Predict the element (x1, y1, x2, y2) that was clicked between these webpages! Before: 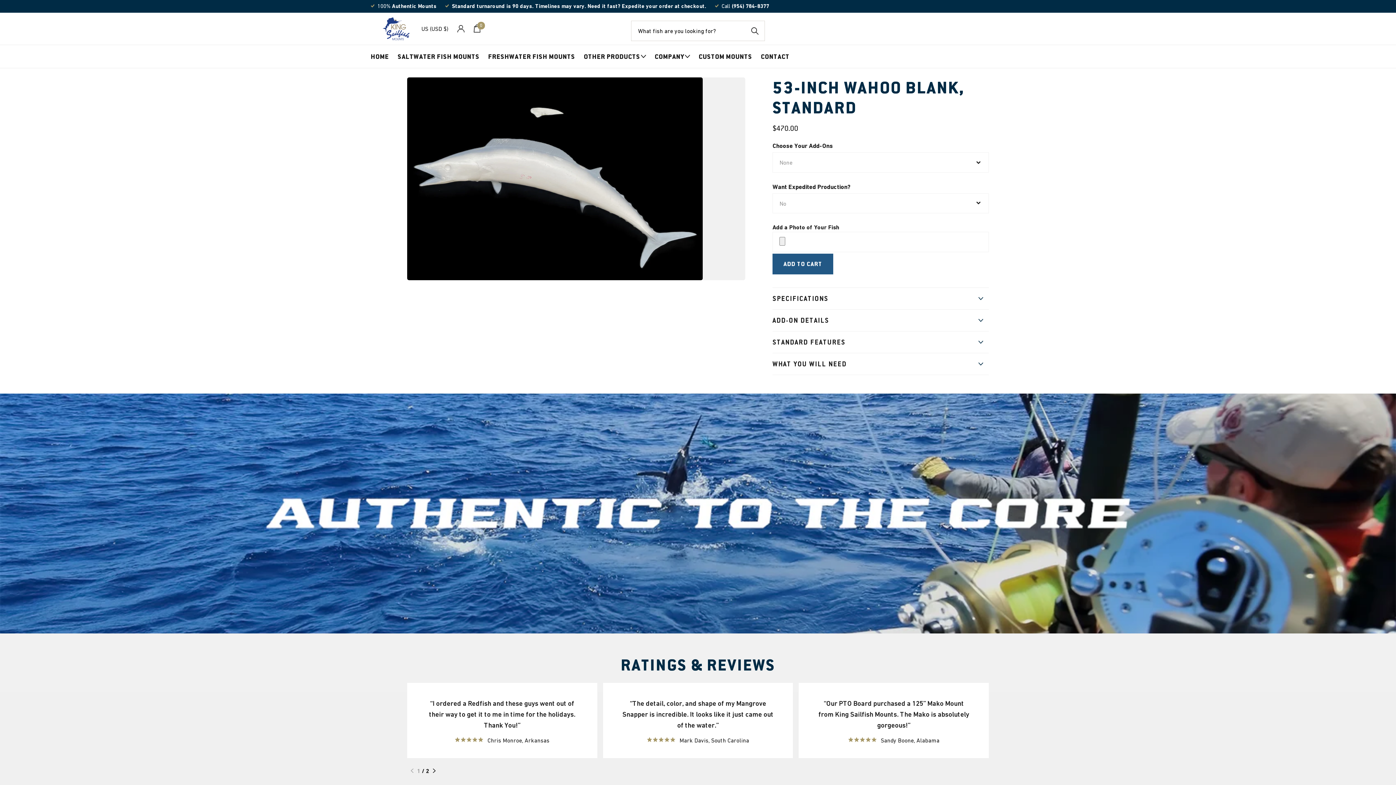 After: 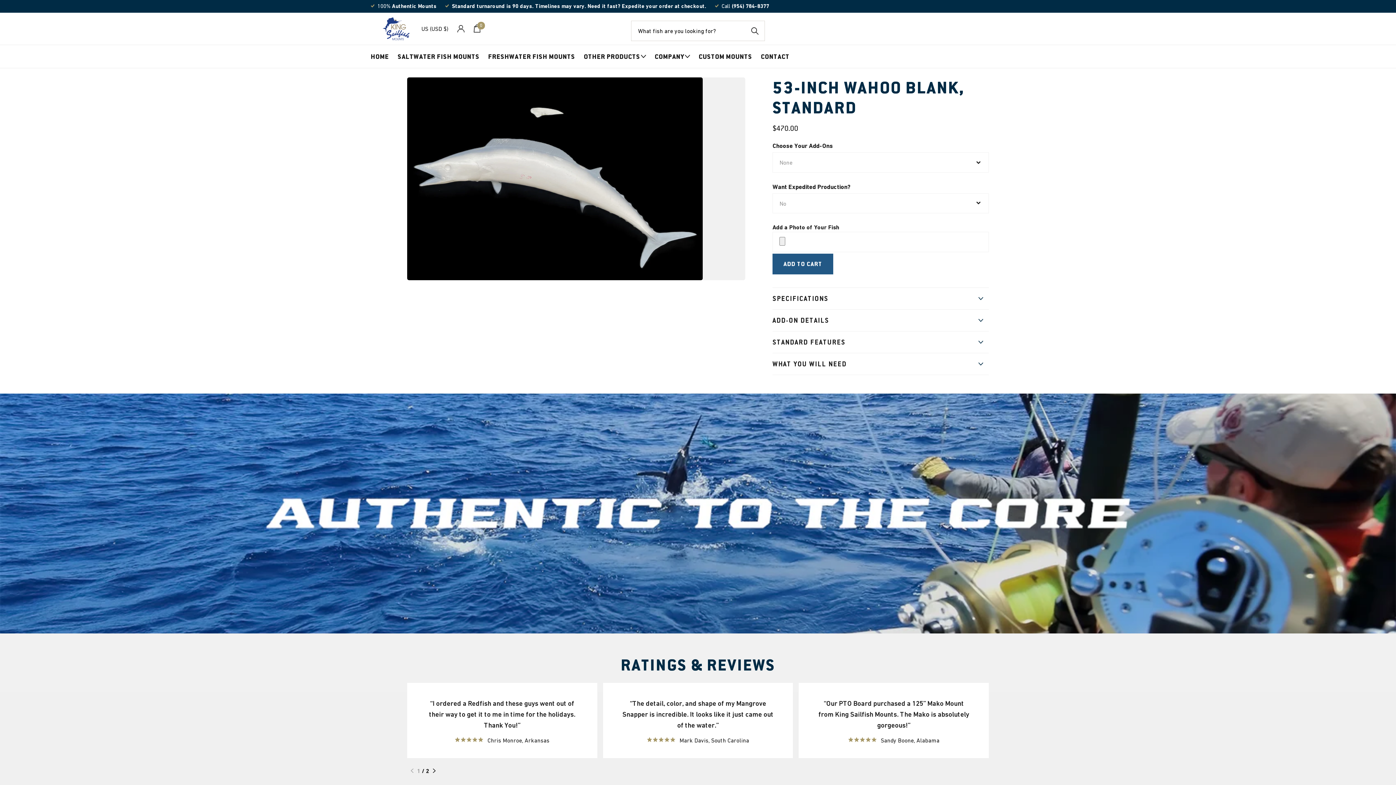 Action: bbox: (731, 3, 769, 9) label: (954) 784-8377